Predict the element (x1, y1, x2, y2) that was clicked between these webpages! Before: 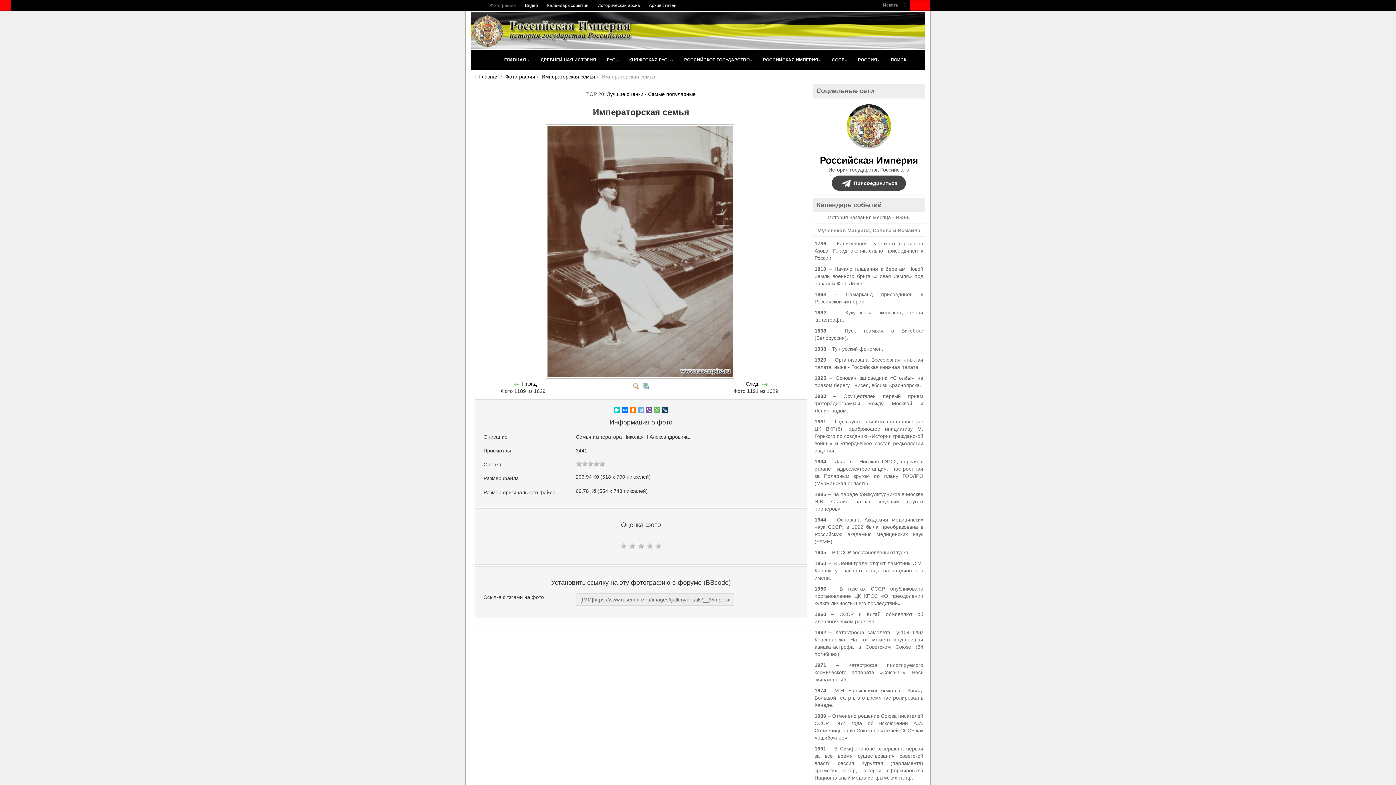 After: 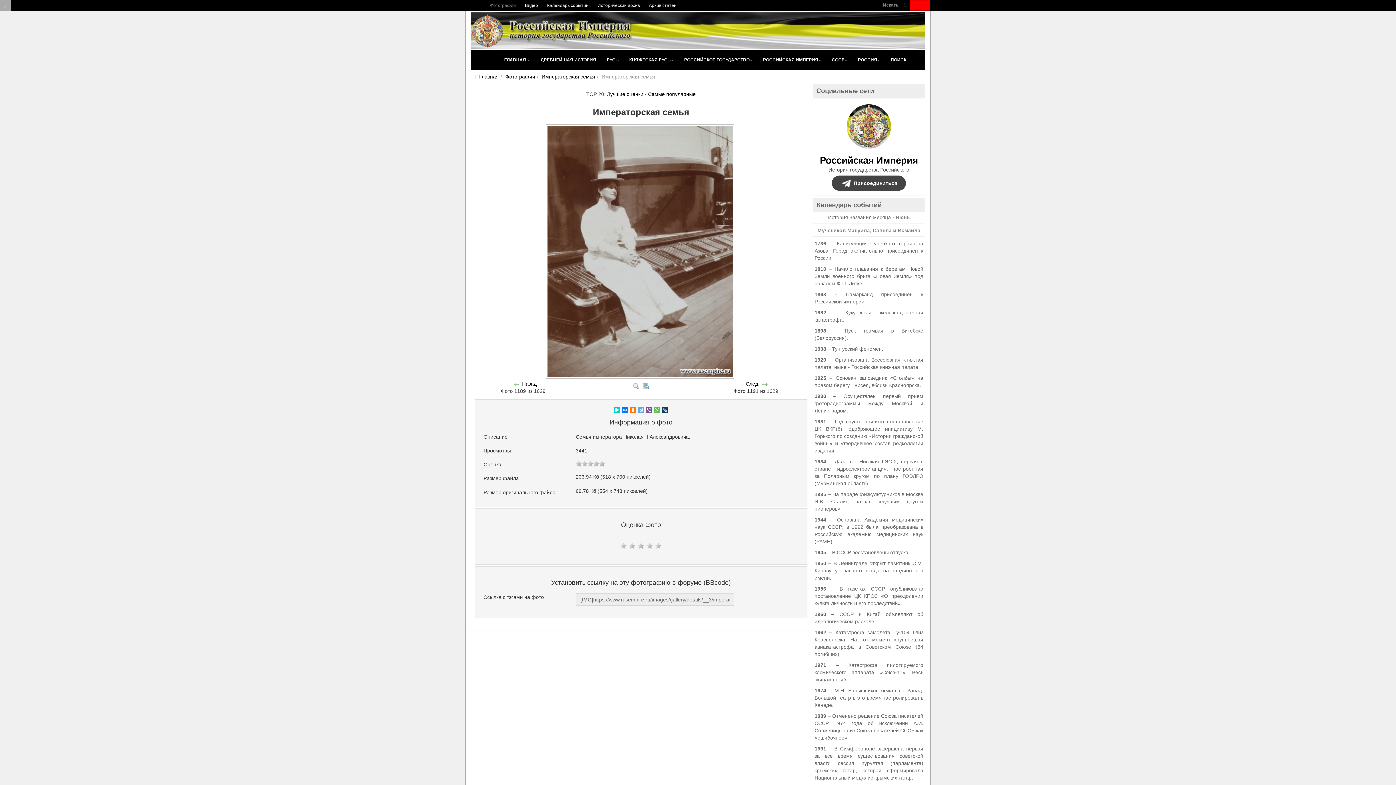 Action: bbox: (0, 0, 10, 10)